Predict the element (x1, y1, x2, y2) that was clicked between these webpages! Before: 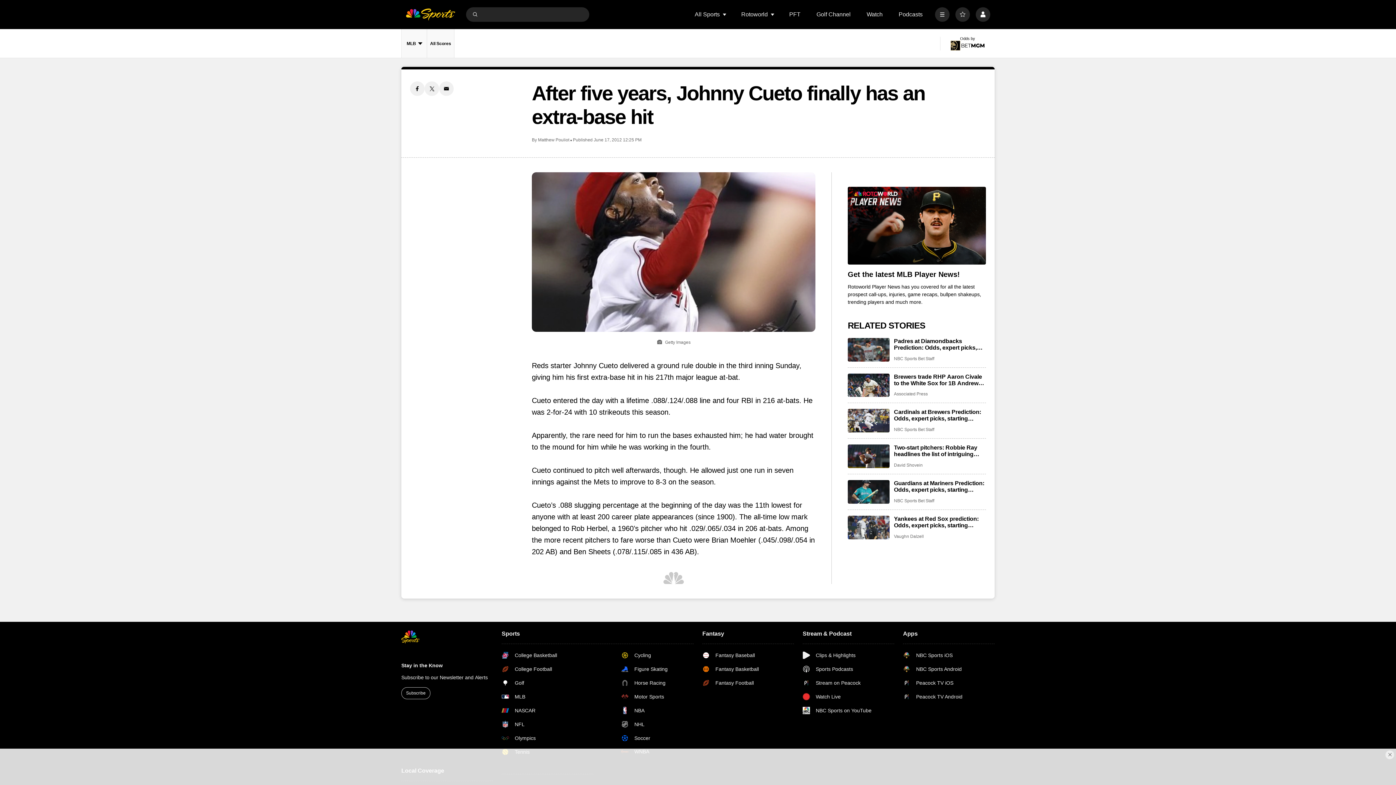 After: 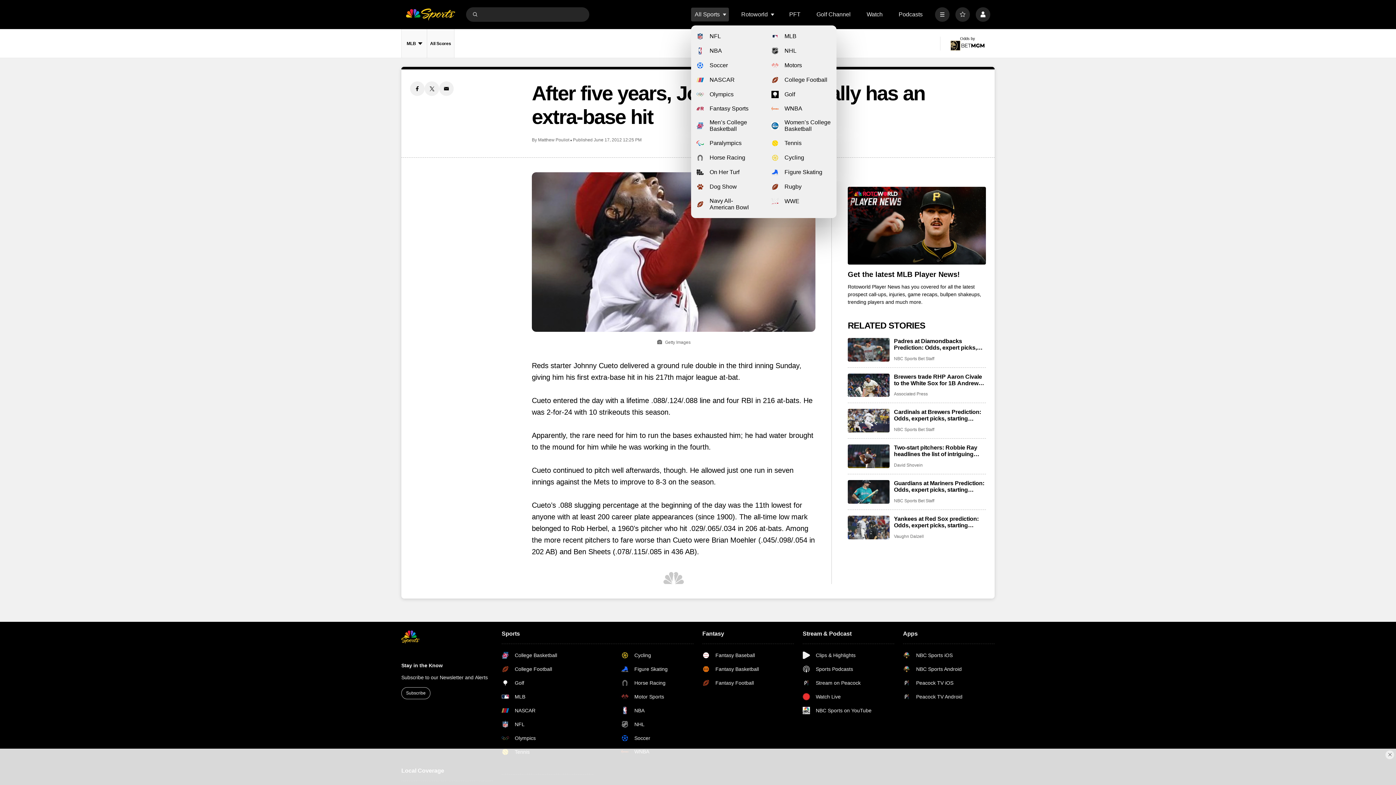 Action: bbox: (722, 12, 727, 16) label: Open Sub Navigation